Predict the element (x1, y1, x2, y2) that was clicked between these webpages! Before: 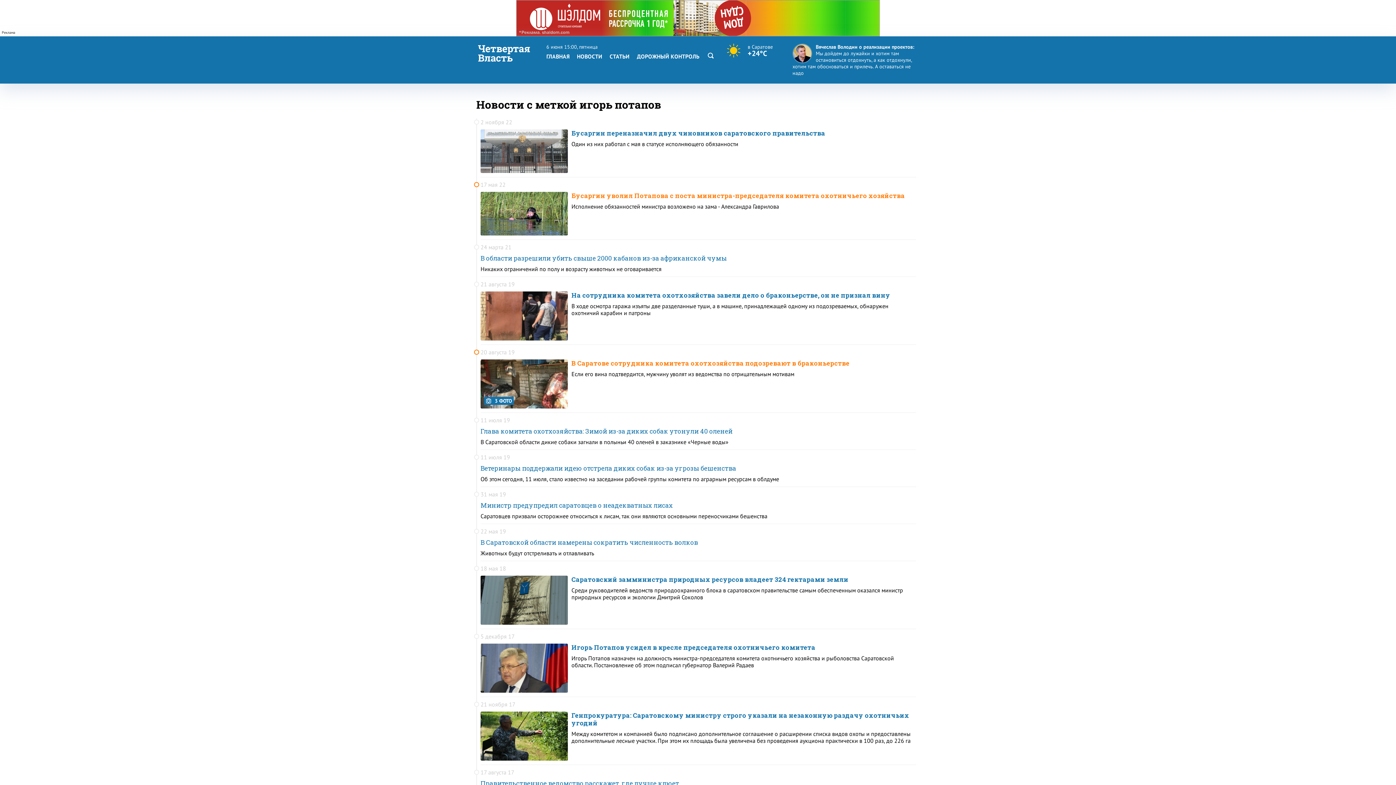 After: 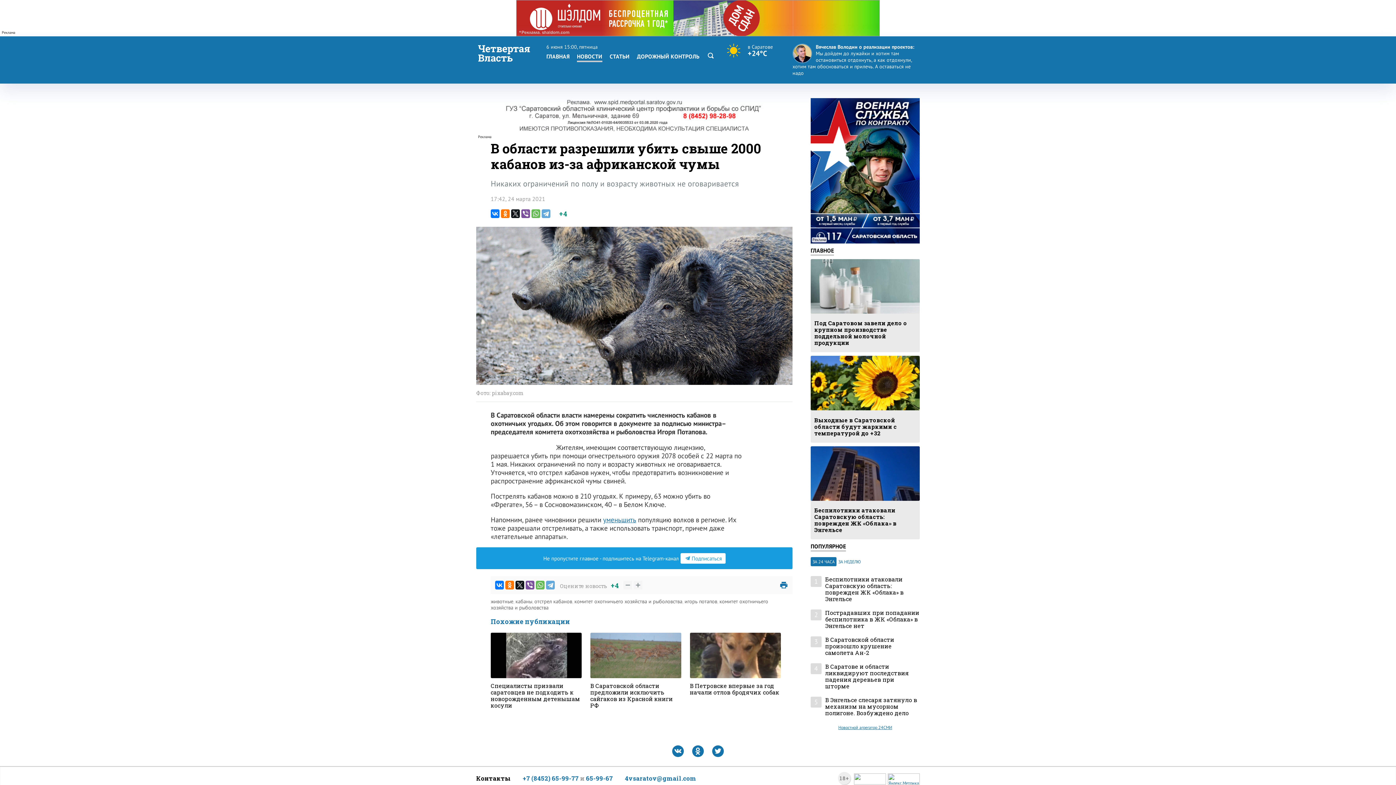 Action: label: Никаких ограничений по полу и возрасту животных не оговаривается bbox: (480, 265, 916, 272)